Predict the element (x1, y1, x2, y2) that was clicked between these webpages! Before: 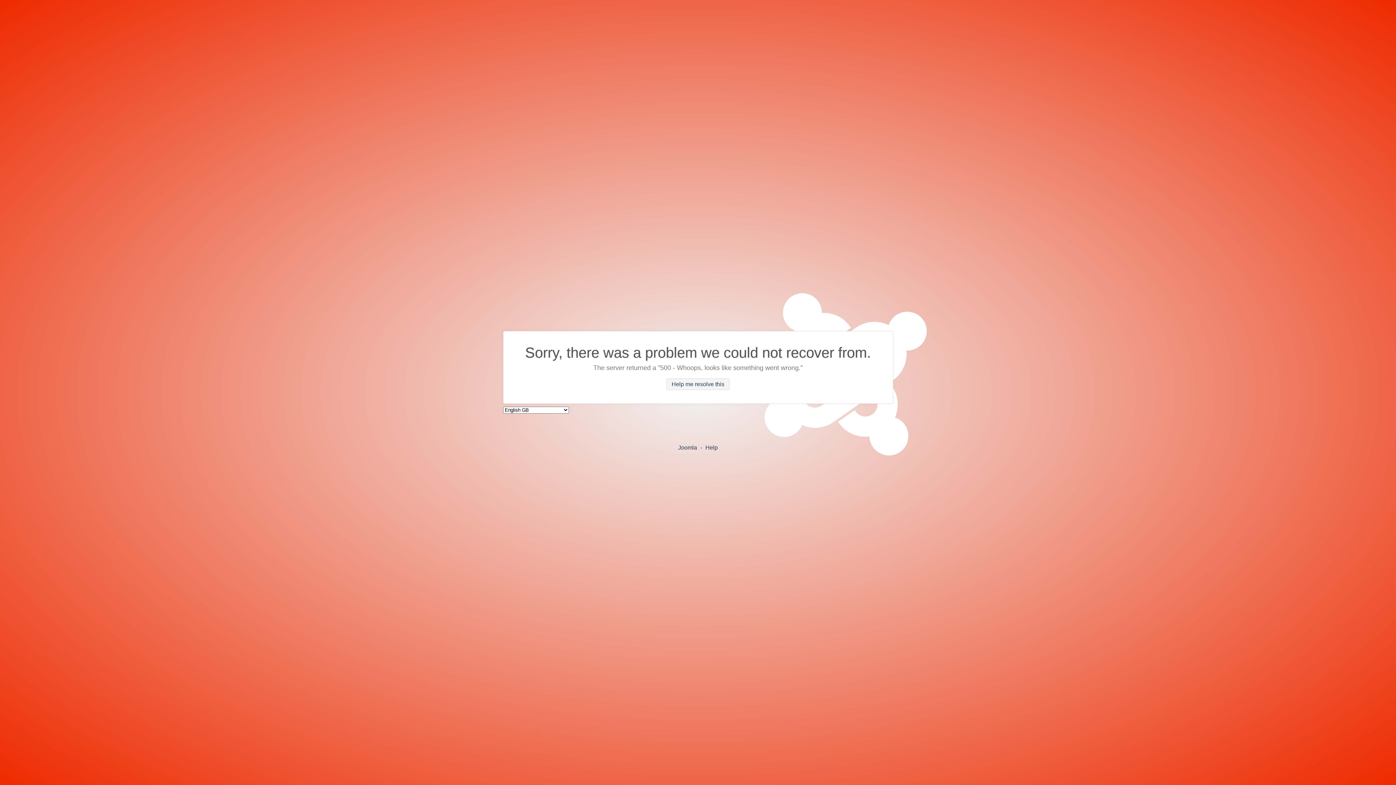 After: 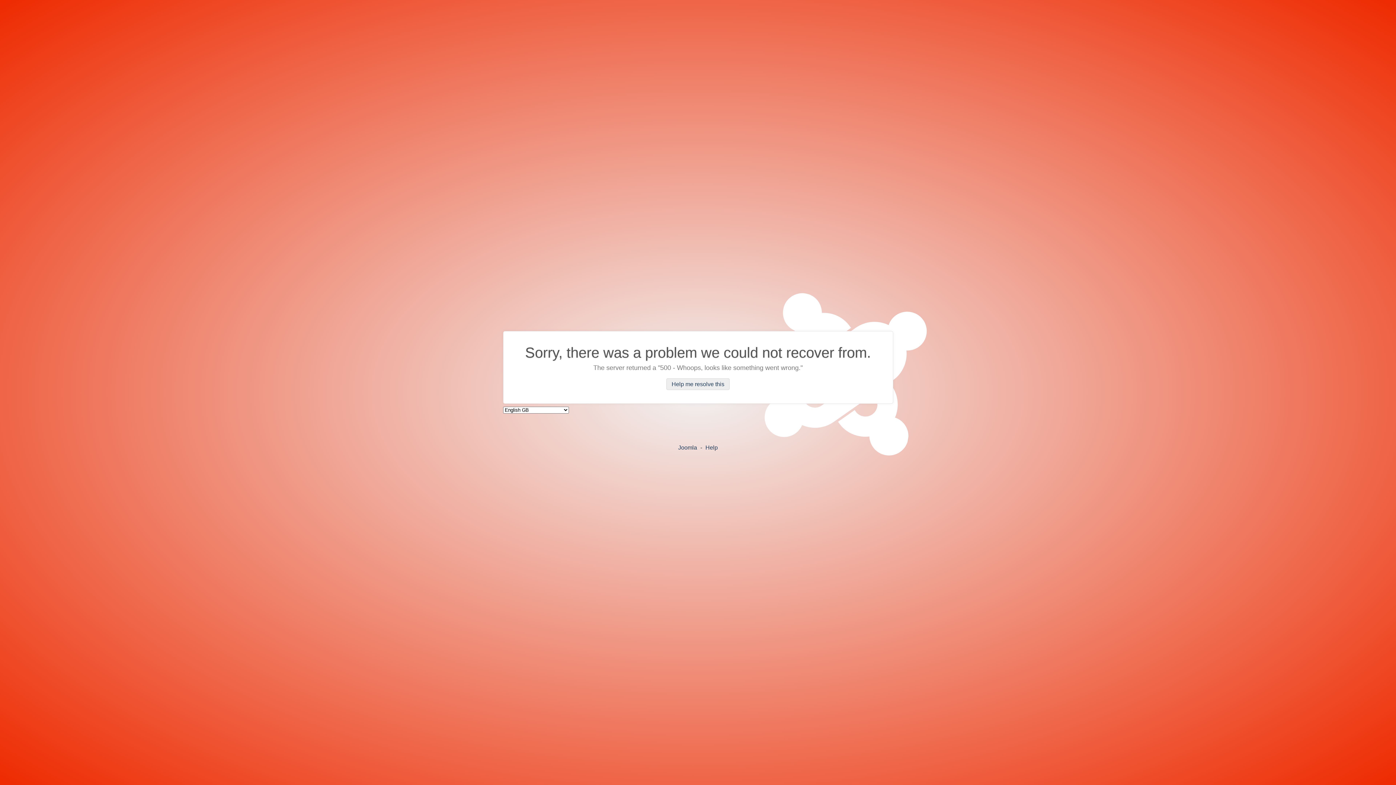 Action: label: Help me resolve this bbox: (666, 378, 729, 390)